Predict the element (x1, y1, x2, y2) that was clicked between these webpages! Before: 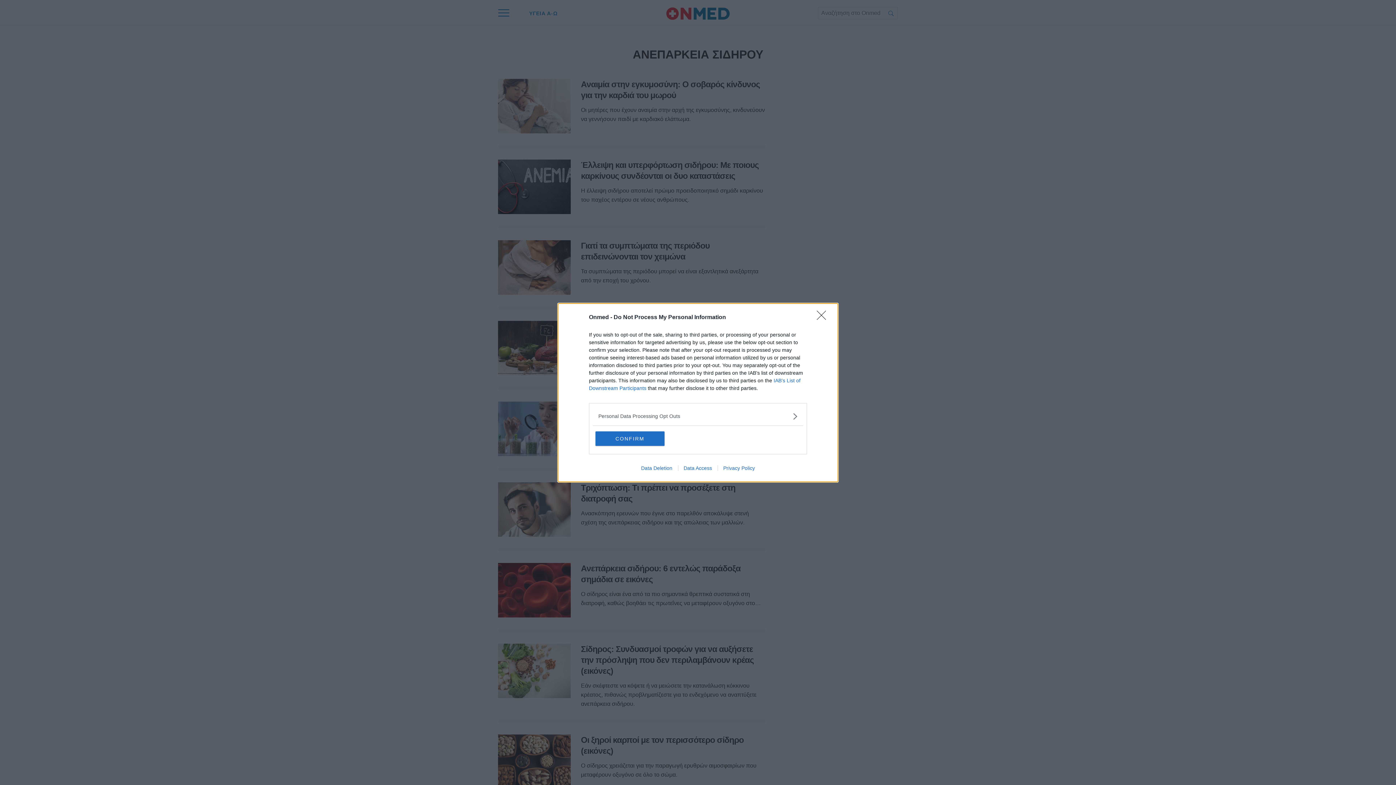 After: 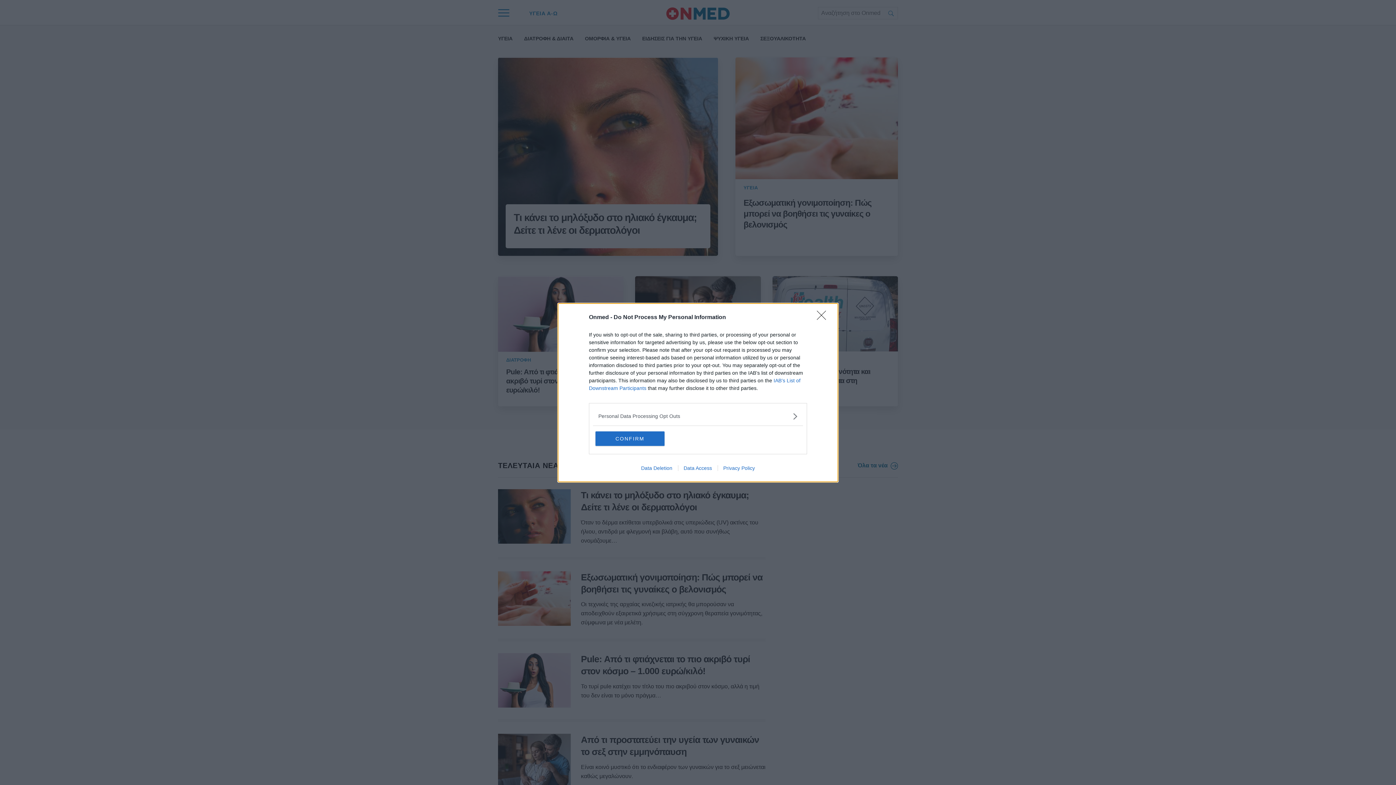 Action: bbox: (717, 465, 760, 471) label: Privacy Policy